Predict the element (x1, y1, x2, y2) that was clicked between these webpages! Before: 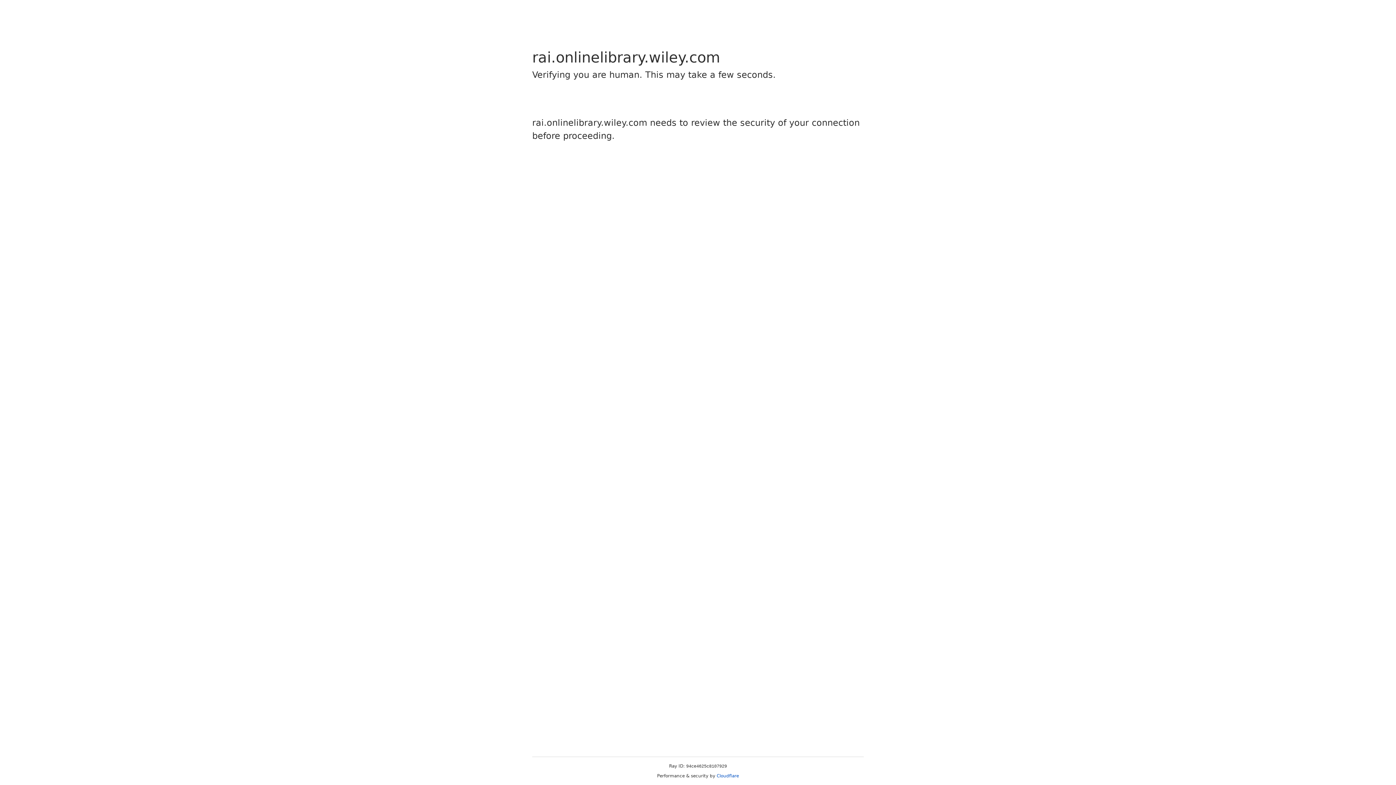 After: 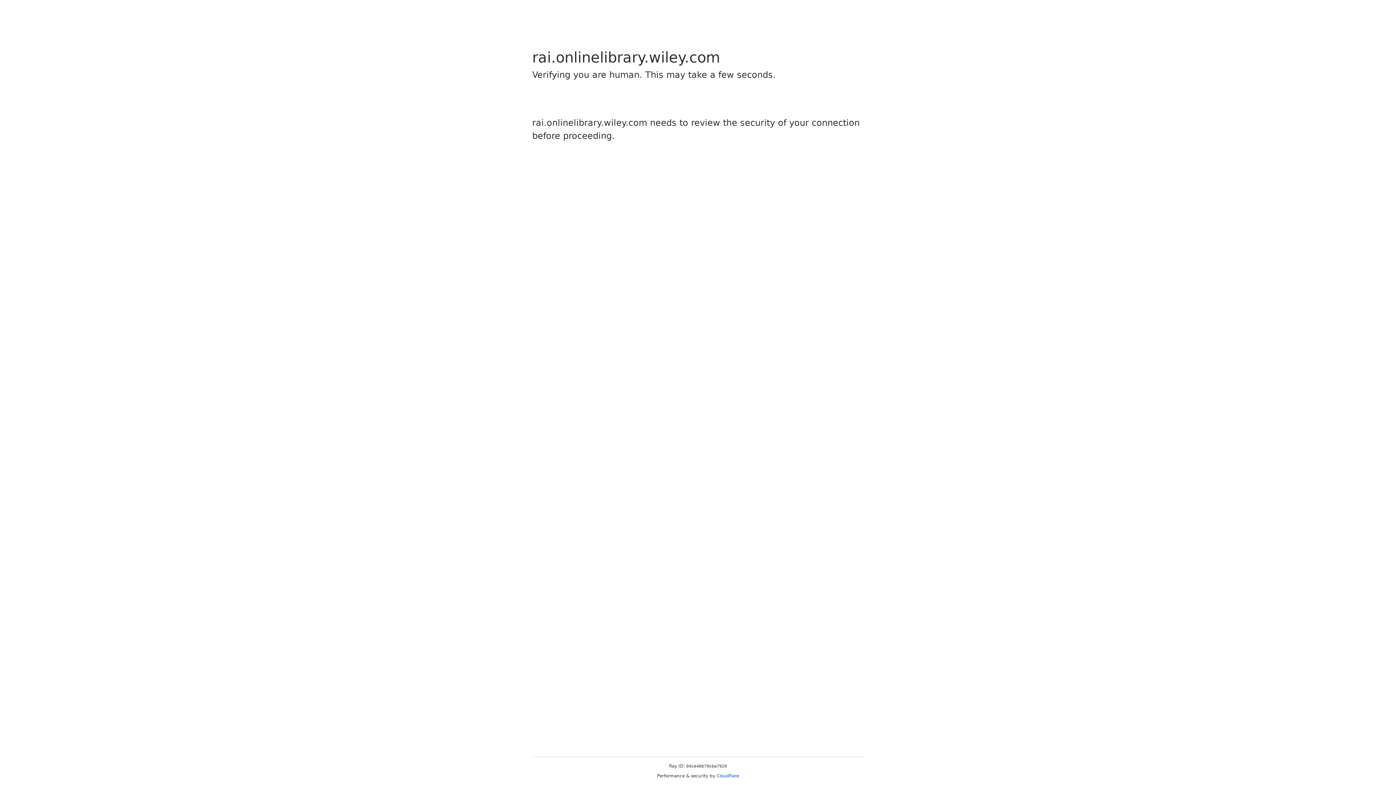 Action: label: Cloudflare bbox: (716, 773, 739, 778)